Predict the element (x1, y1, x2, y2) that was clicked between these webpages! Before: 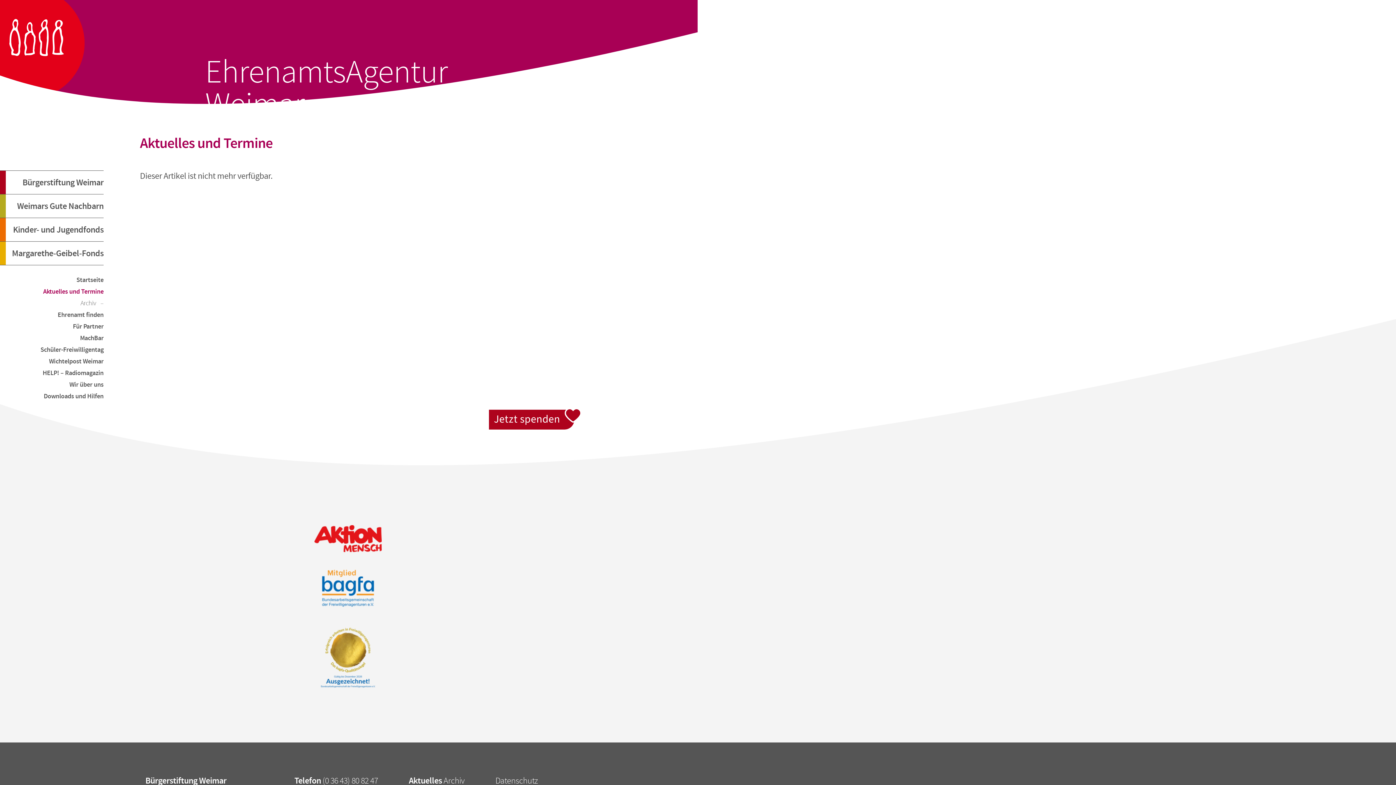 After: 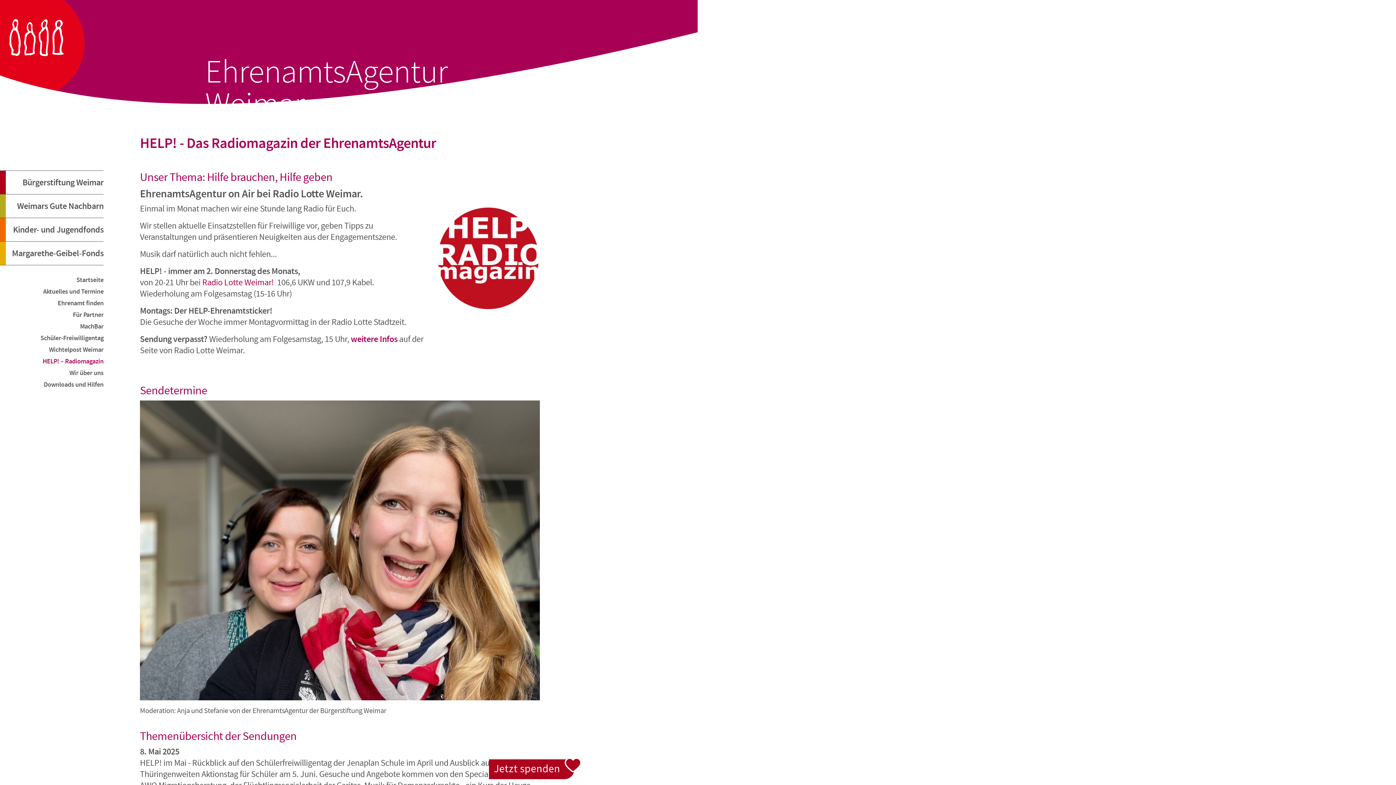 Action: bbox: (42, 368, 103, 377) label: HELP! – Radiomagazin